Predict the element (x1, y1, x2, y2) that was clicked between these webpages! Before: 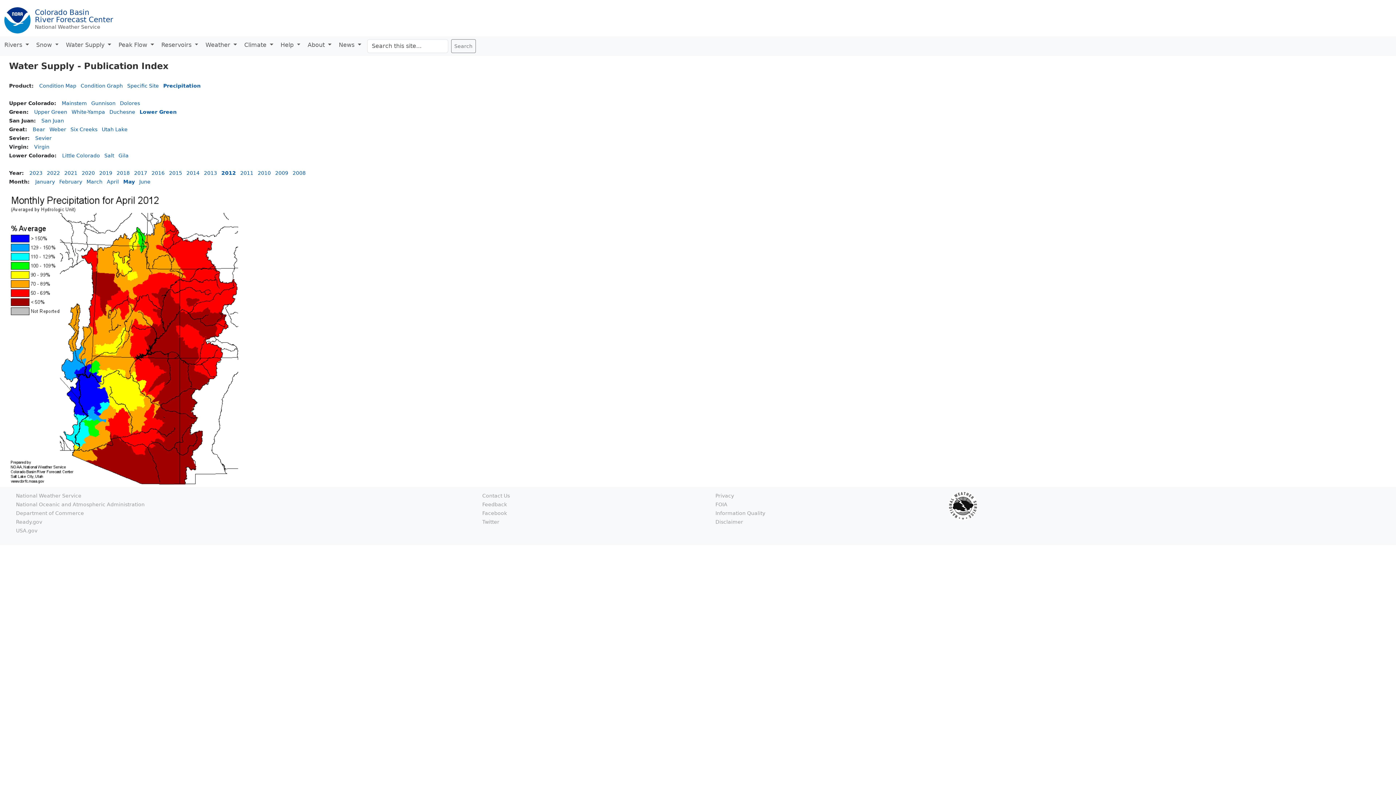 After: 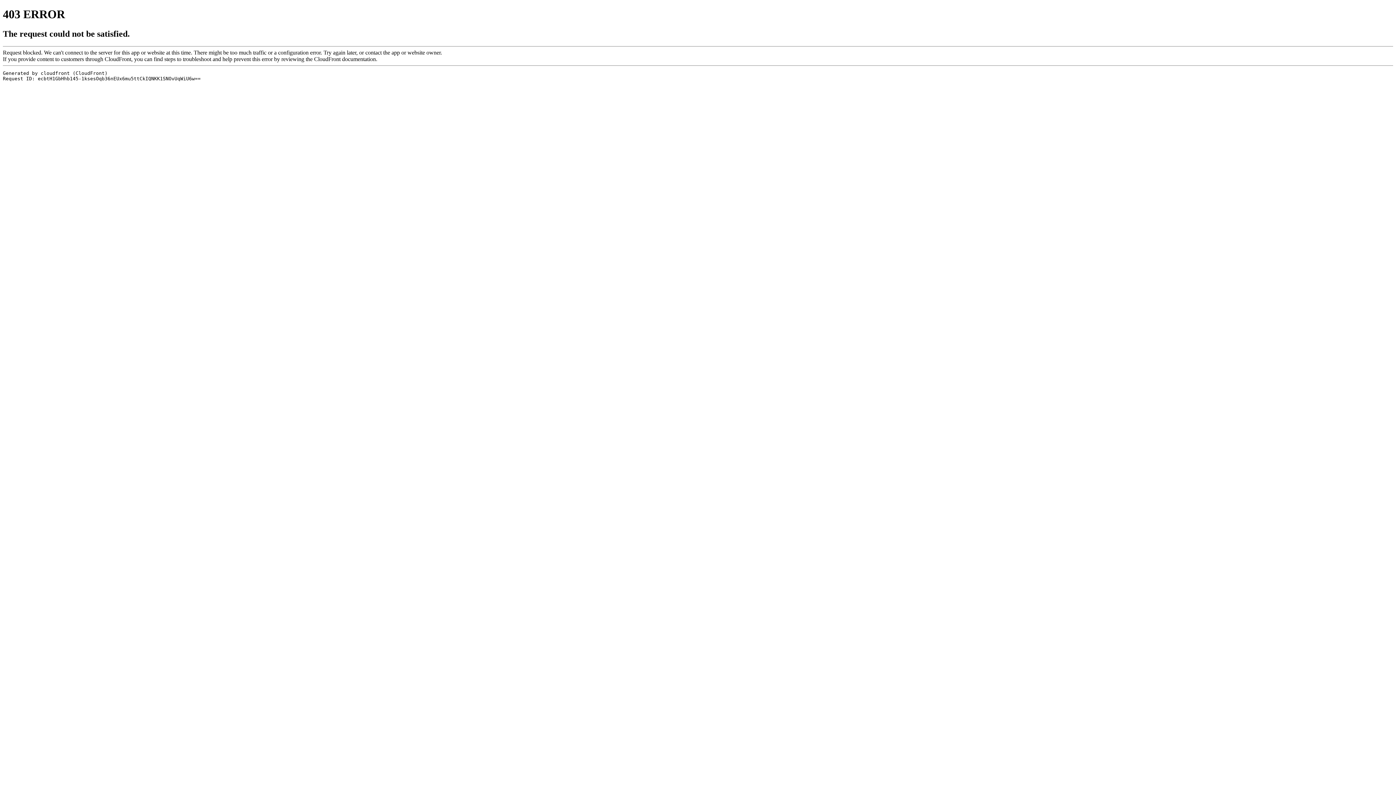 Action: bbox: (715, 510, 765, 516) label: Information Quality